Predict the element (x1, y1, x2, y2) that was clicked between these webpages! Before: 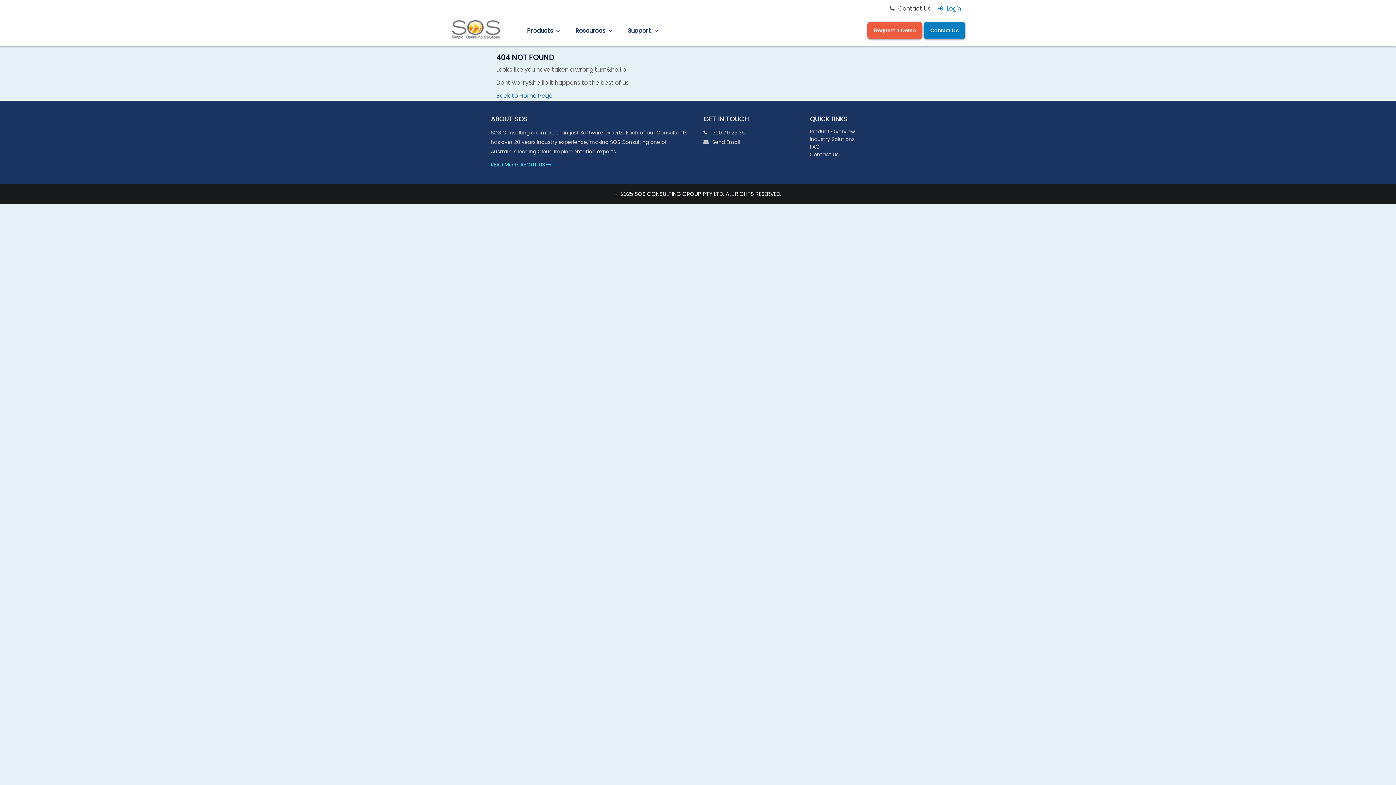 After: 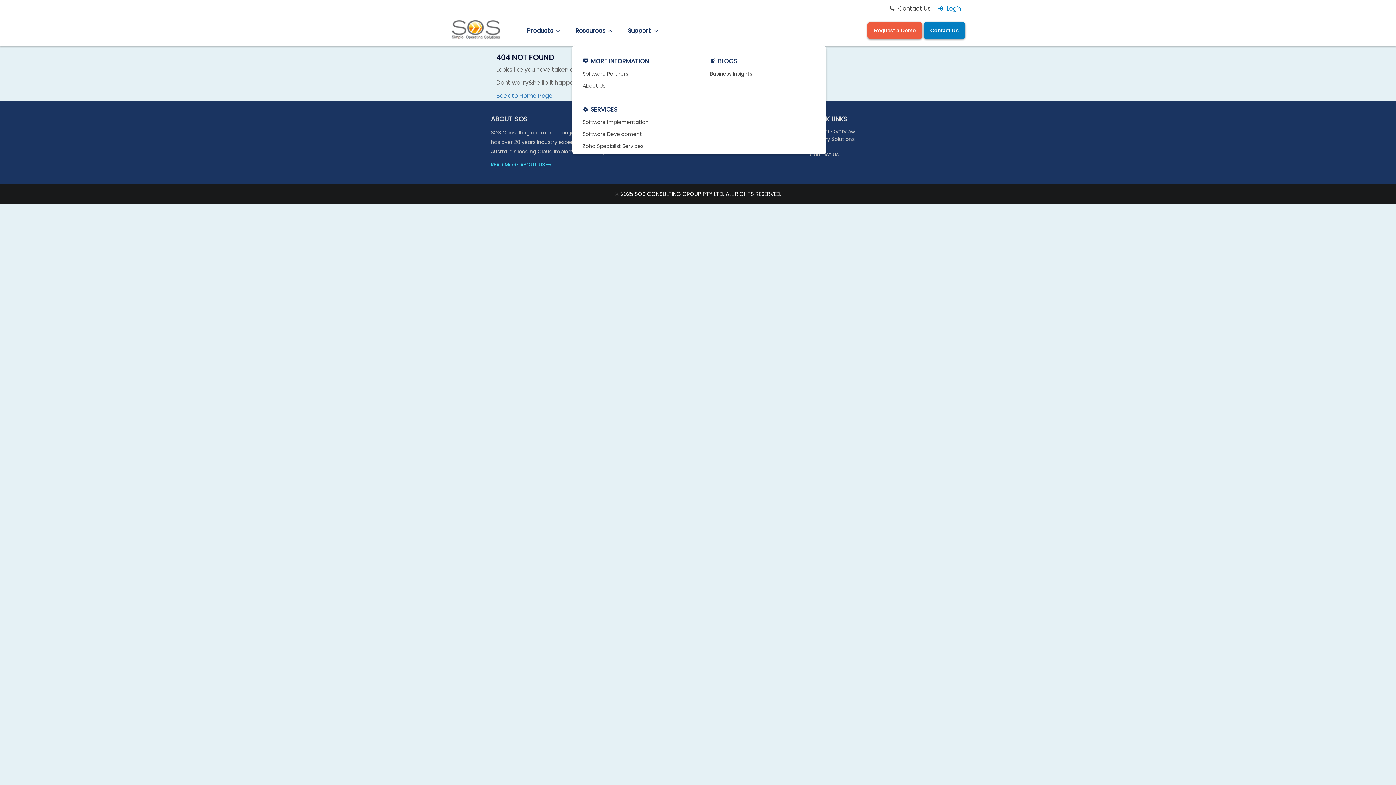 Action: label: Resources bbox: (572, 16, 617, 45)